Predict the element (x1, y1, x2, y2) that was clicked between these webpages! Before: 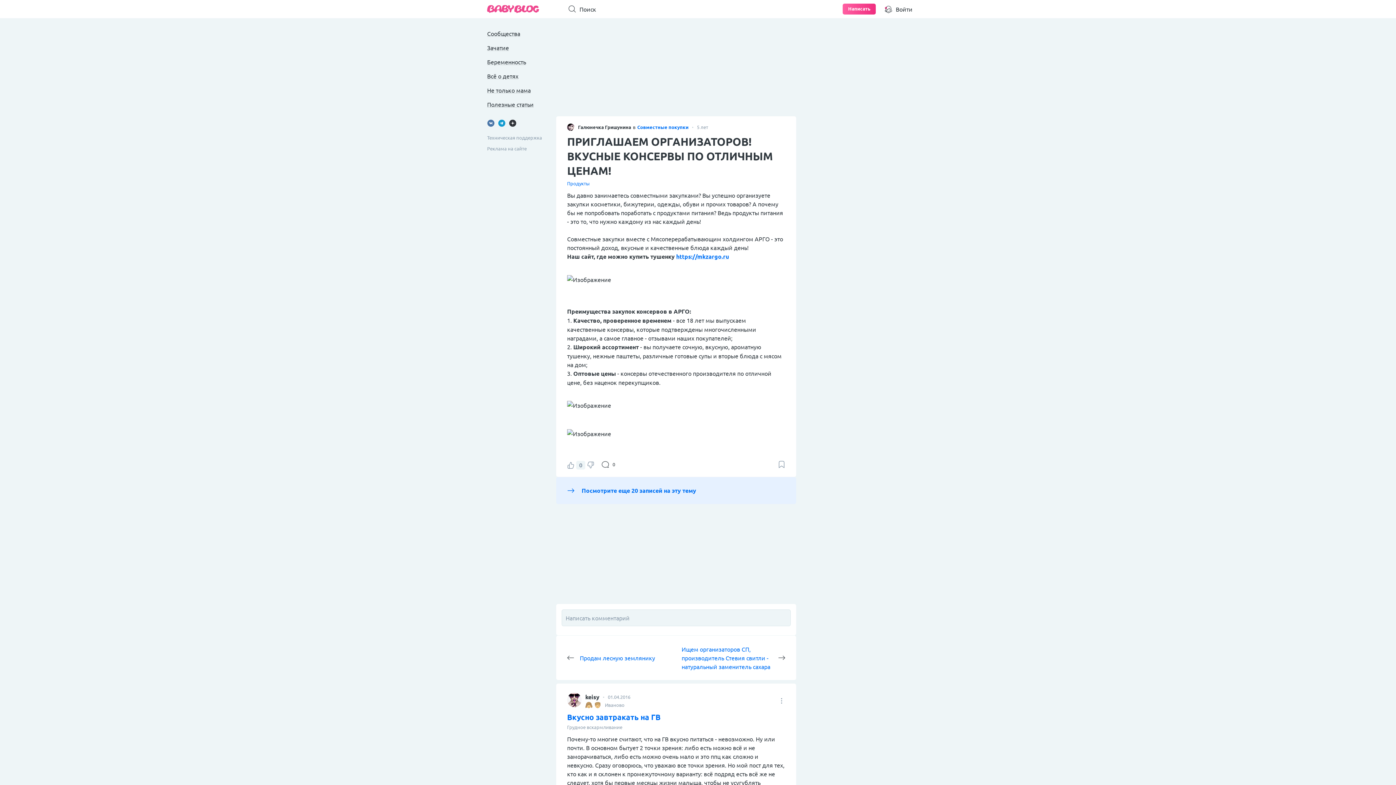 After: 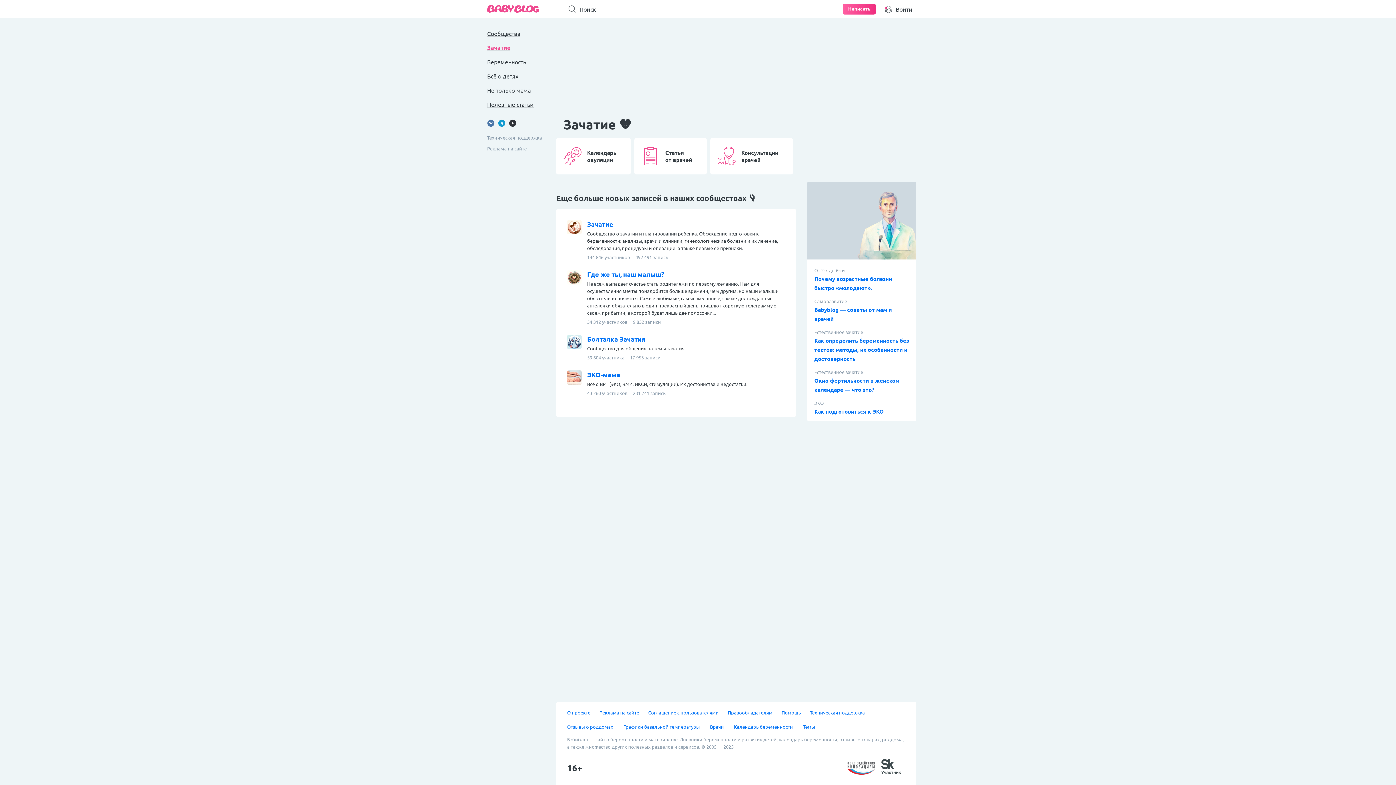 Action: bbox: (487, 43, 541, 52) label: Зачатие